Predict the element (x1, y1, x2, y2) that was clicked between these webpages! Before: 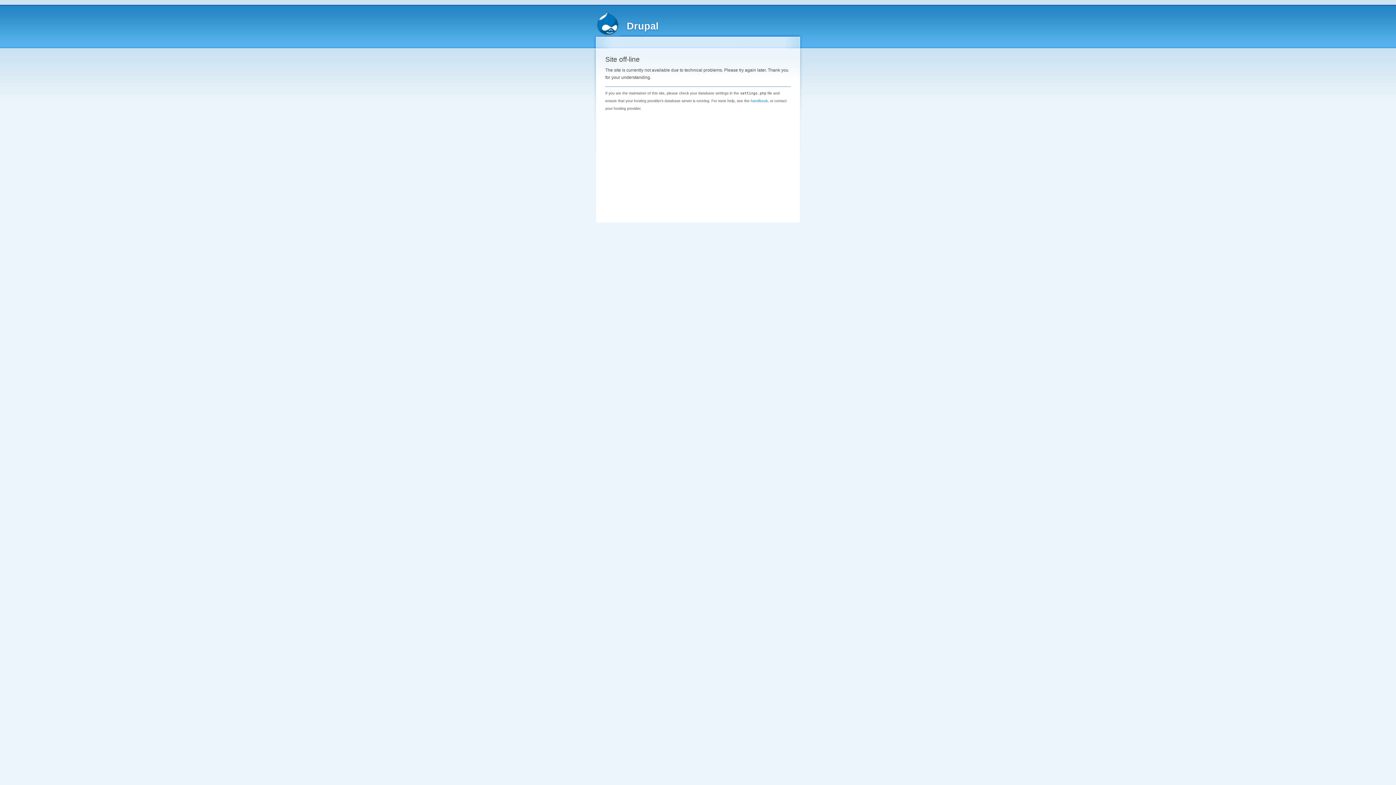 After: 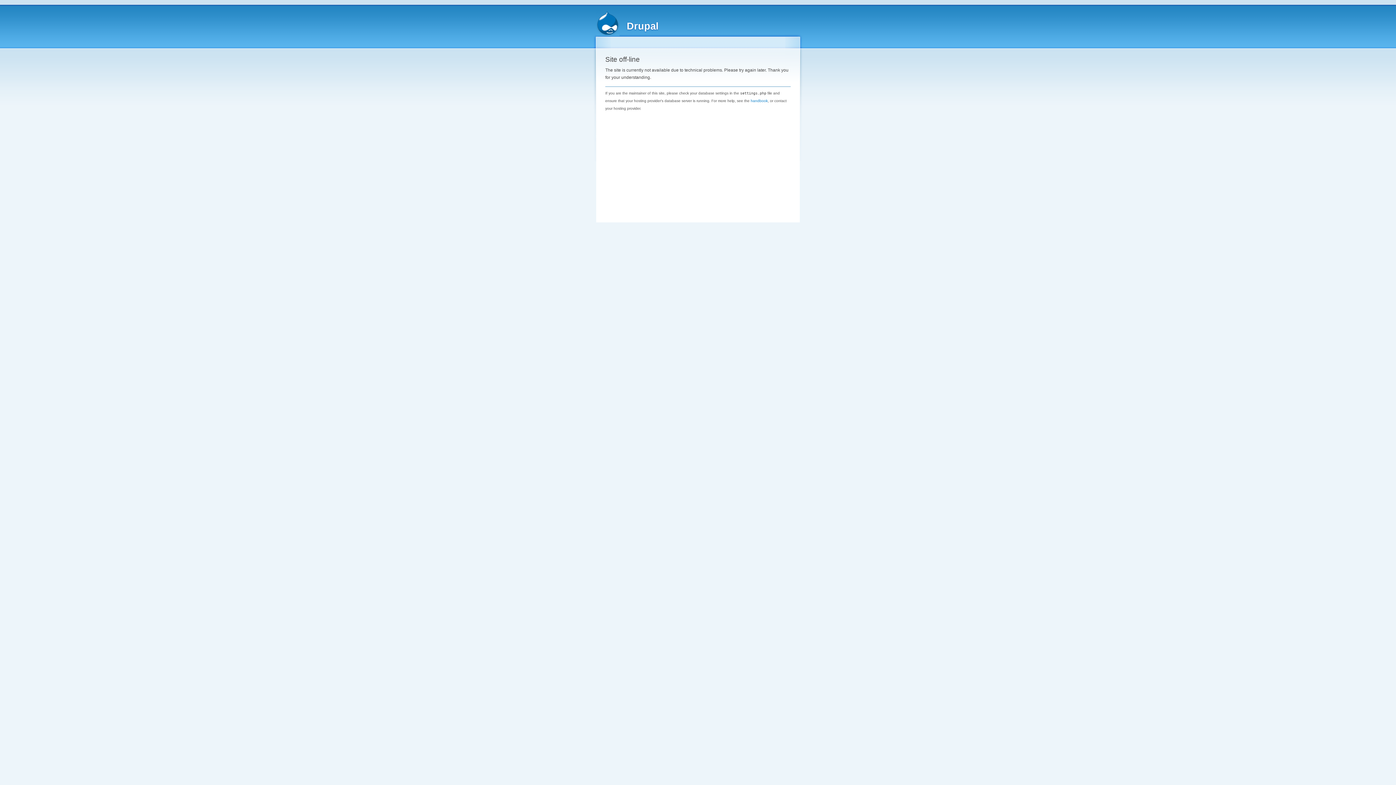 Action: bbox: (626, 20, 658, 31) label: Drupal